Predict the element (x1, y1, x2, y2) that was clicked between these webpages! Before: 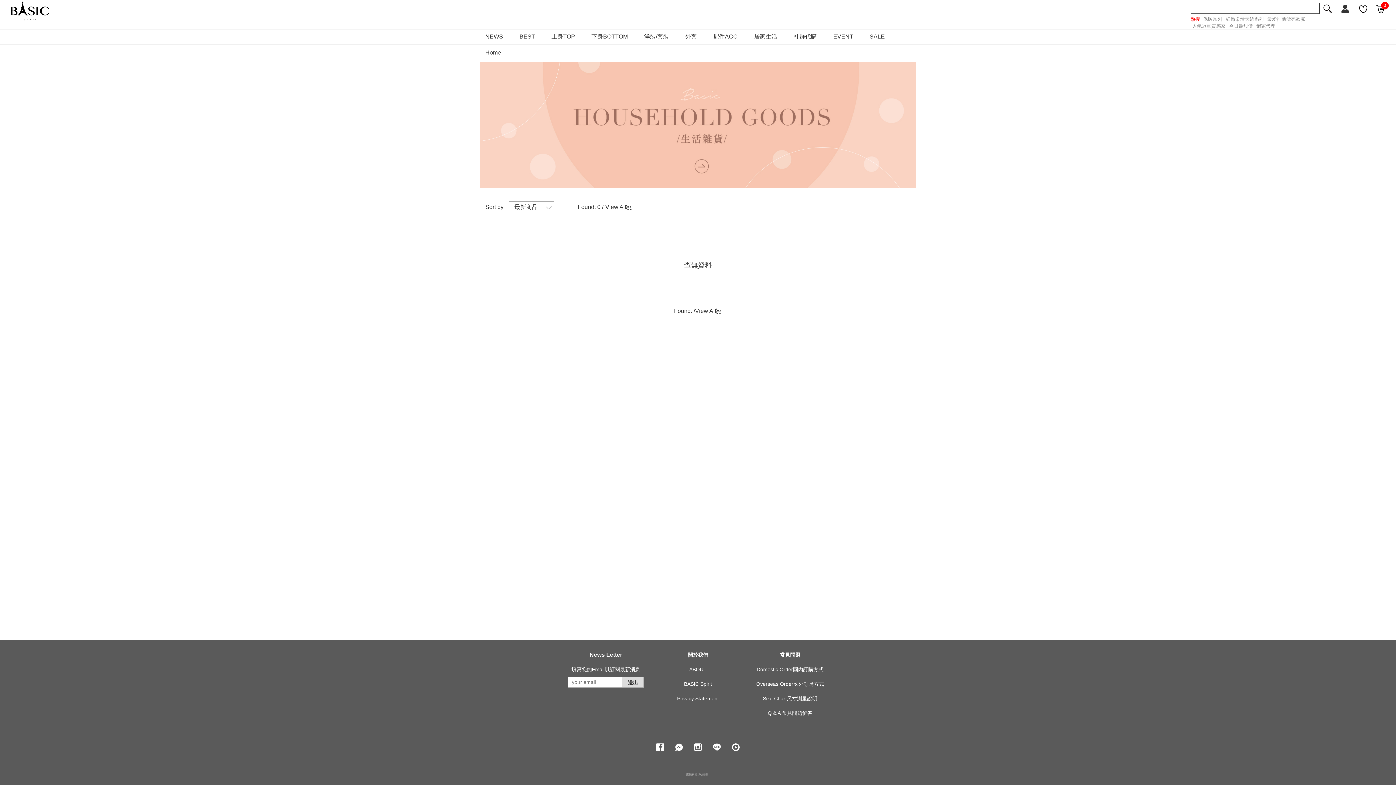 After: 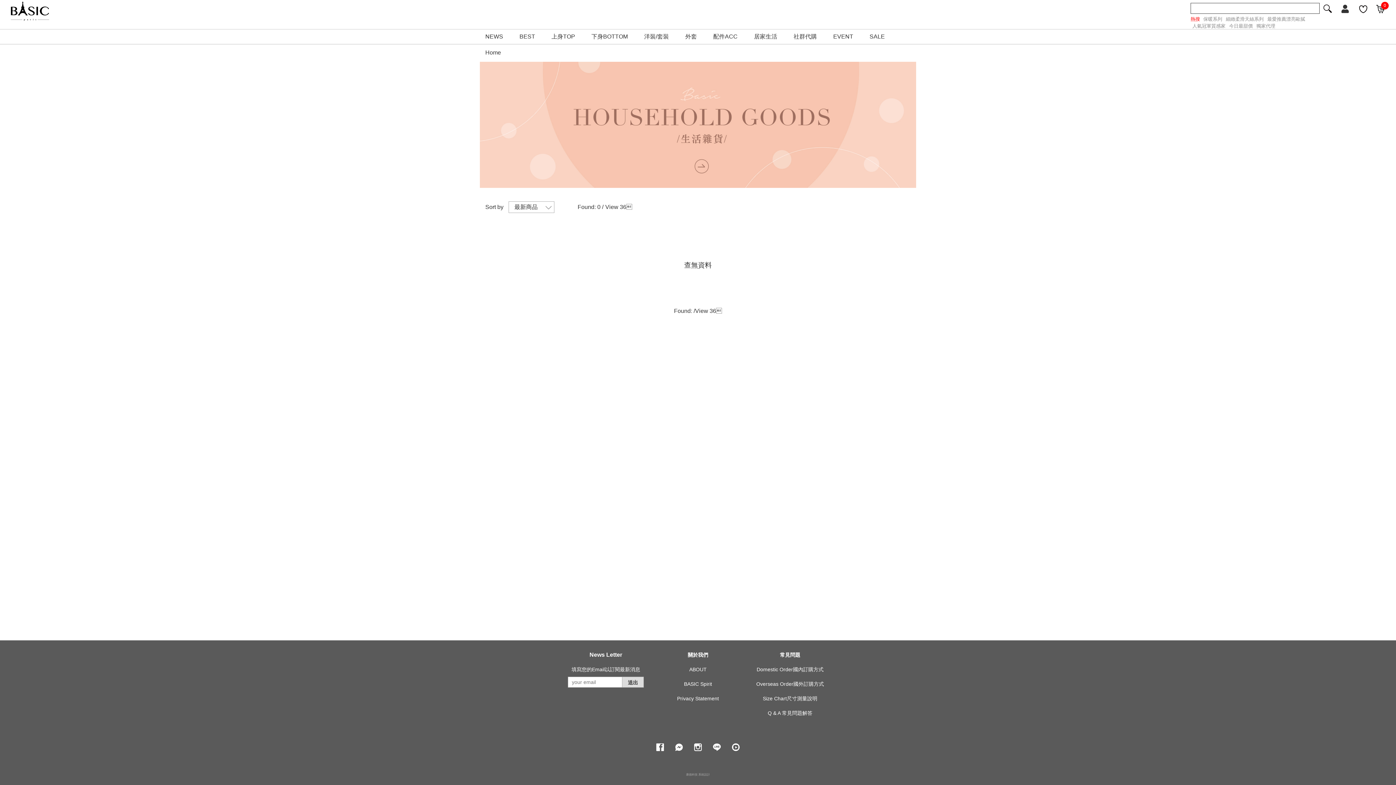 Action: bbox: (605, 204, 626, 210) label: View All